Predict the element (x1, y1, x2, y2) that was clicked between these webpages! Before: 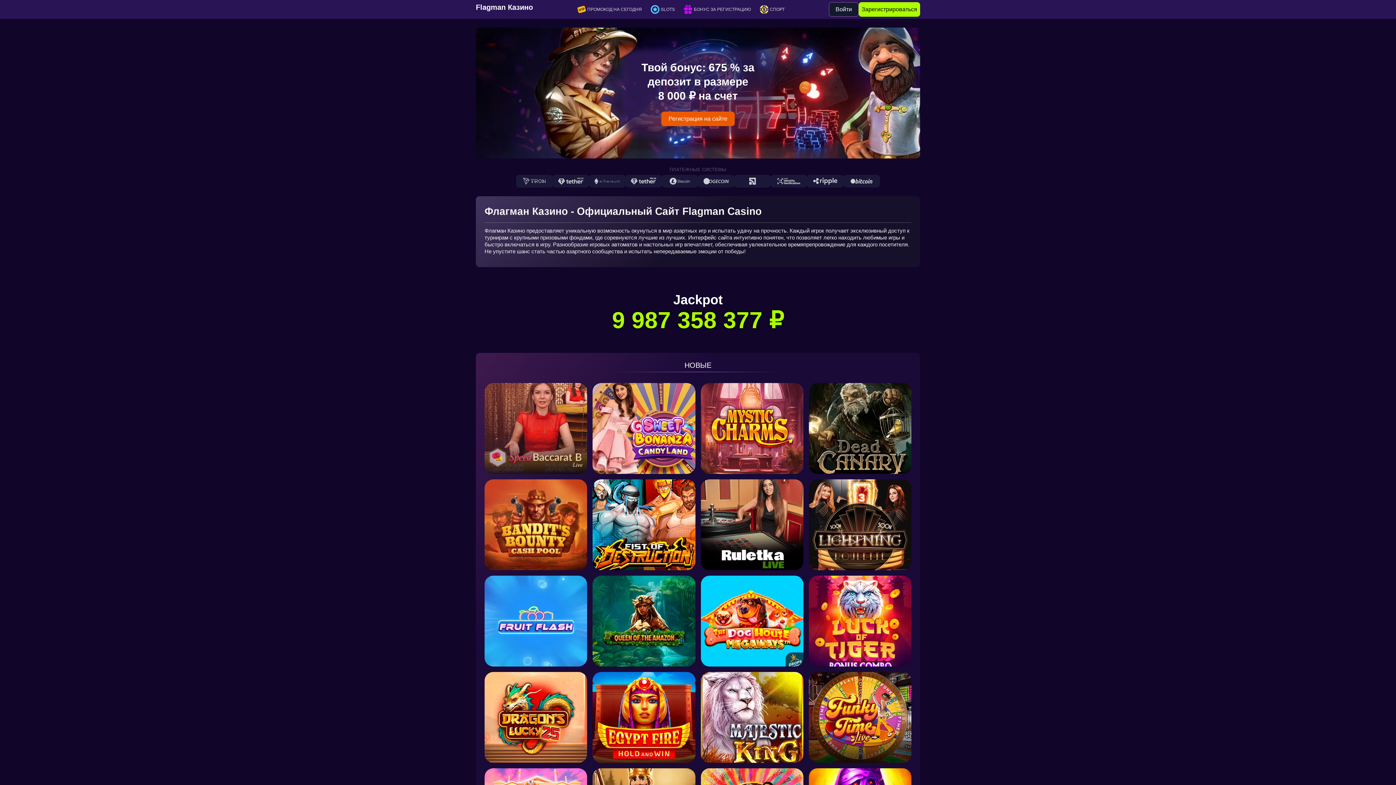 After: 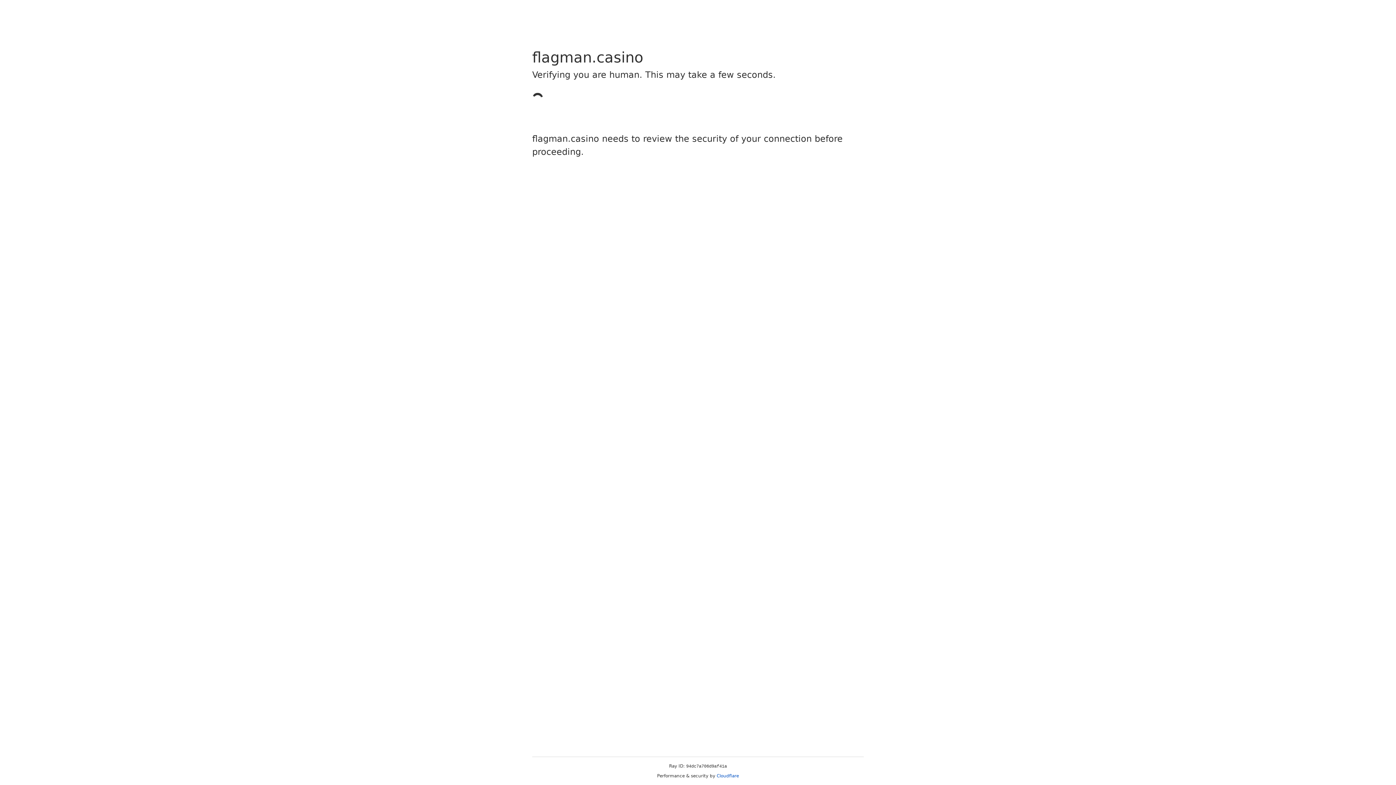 Action: bbox: (829, 2, 858, 16) label: Войти